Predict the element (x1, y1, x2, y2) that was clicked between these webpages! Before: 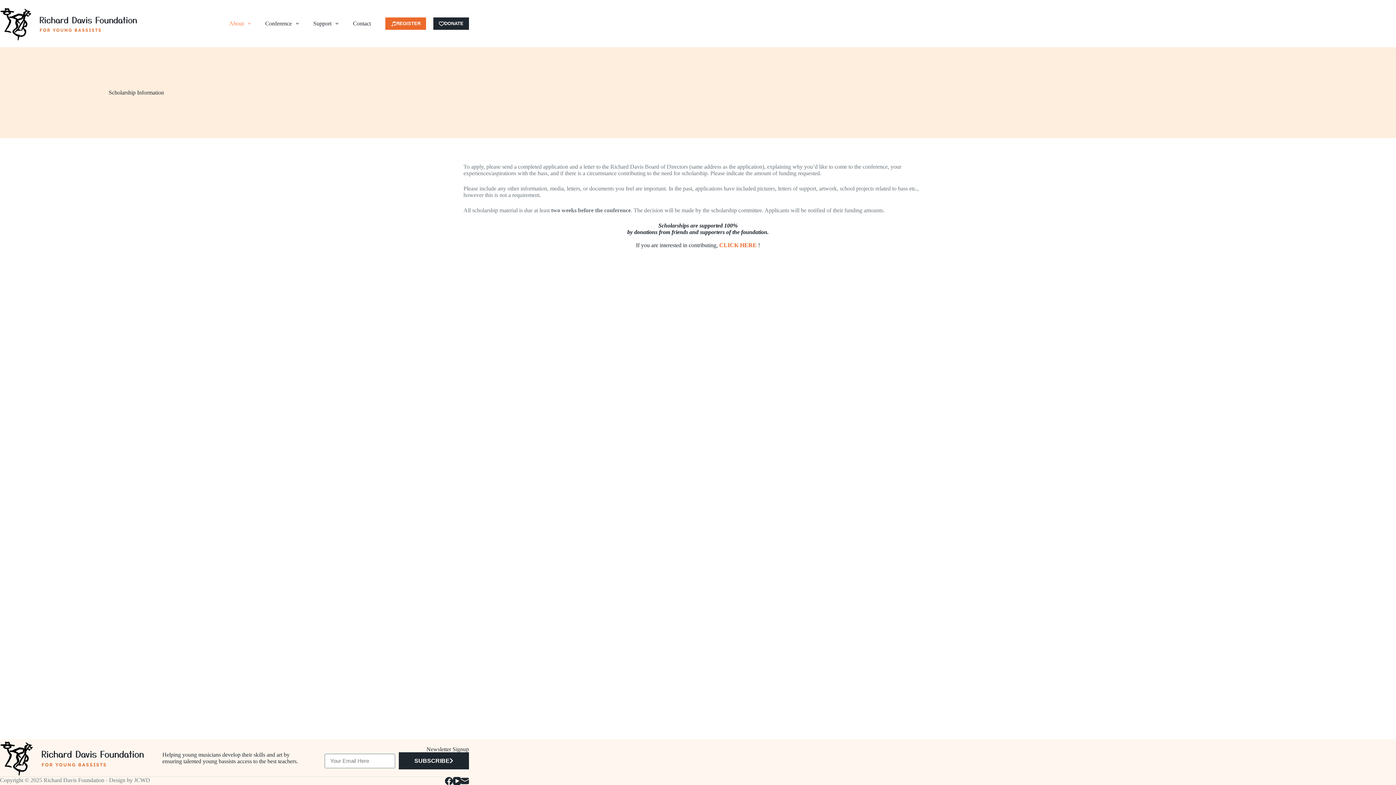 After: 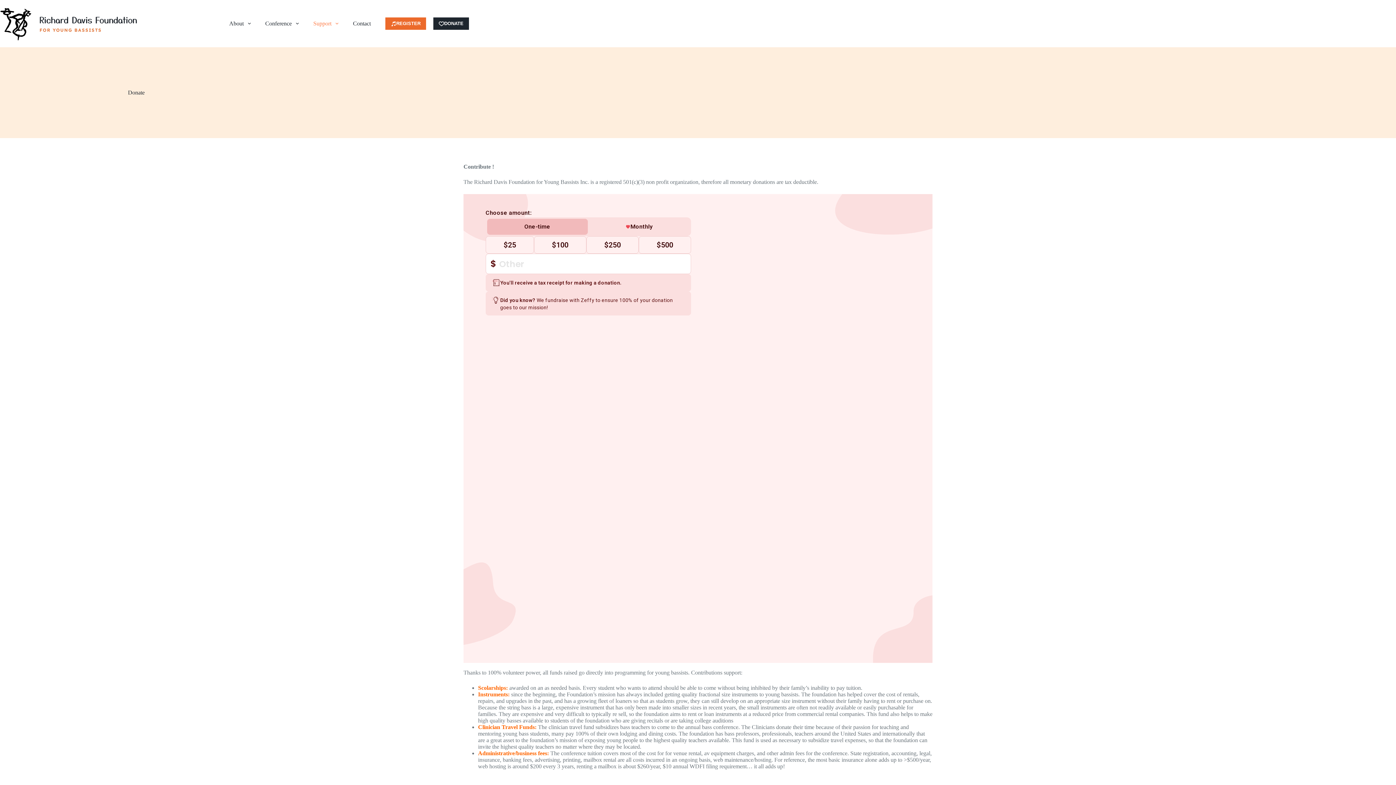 Action: label: CLICK HERE bbox: (719, 242, 756, 248)